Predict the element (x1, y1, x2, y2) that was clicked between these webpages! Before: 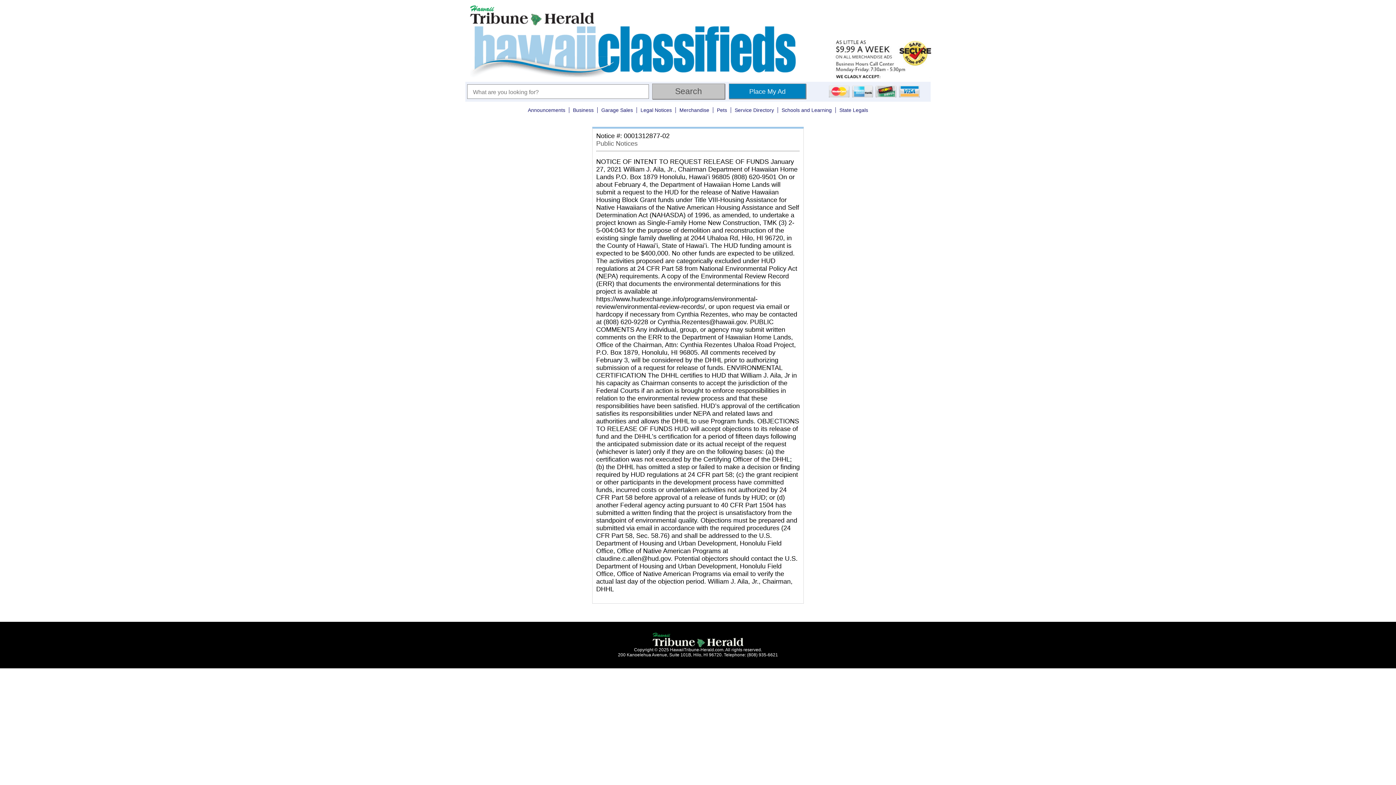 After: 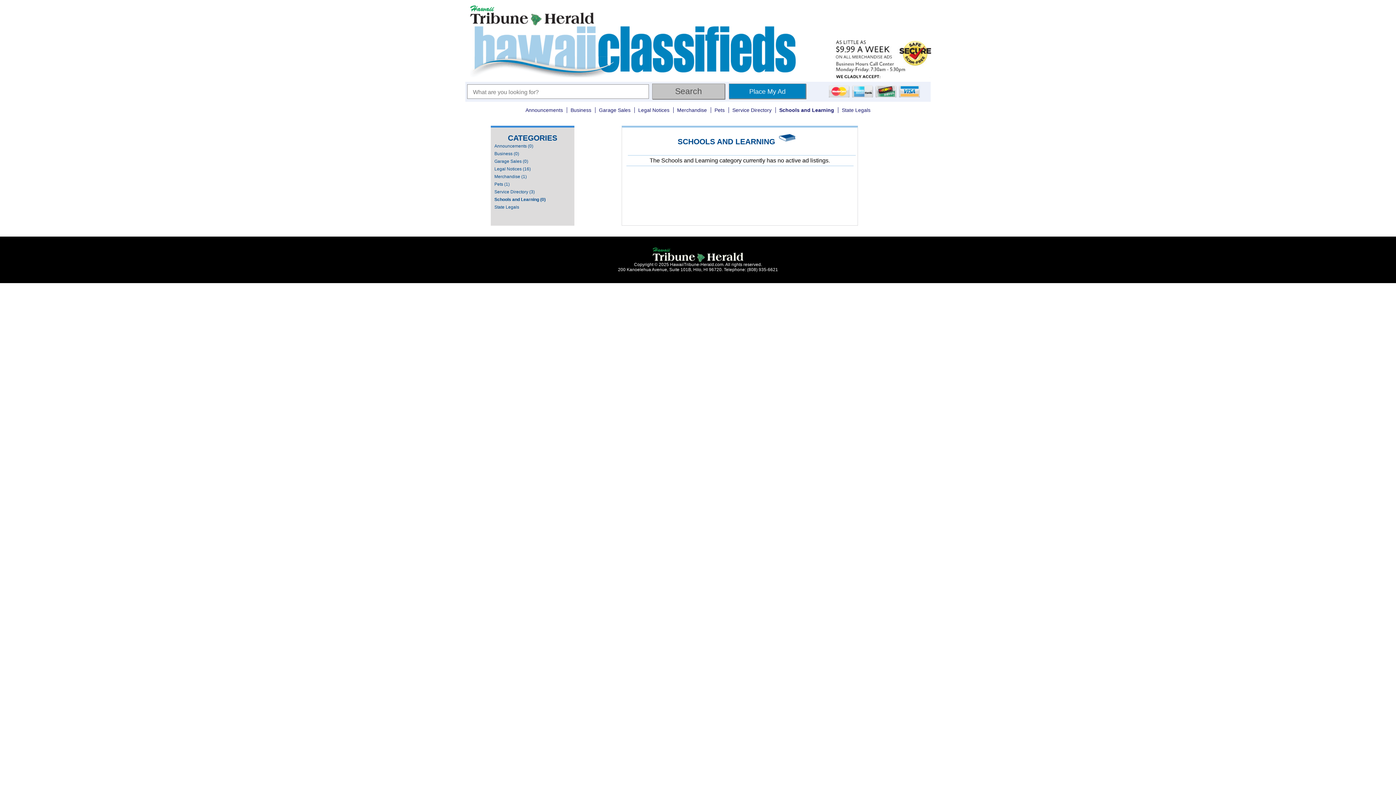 Action: bbox: (778, 107, 836, 113) label: Schools and Learning